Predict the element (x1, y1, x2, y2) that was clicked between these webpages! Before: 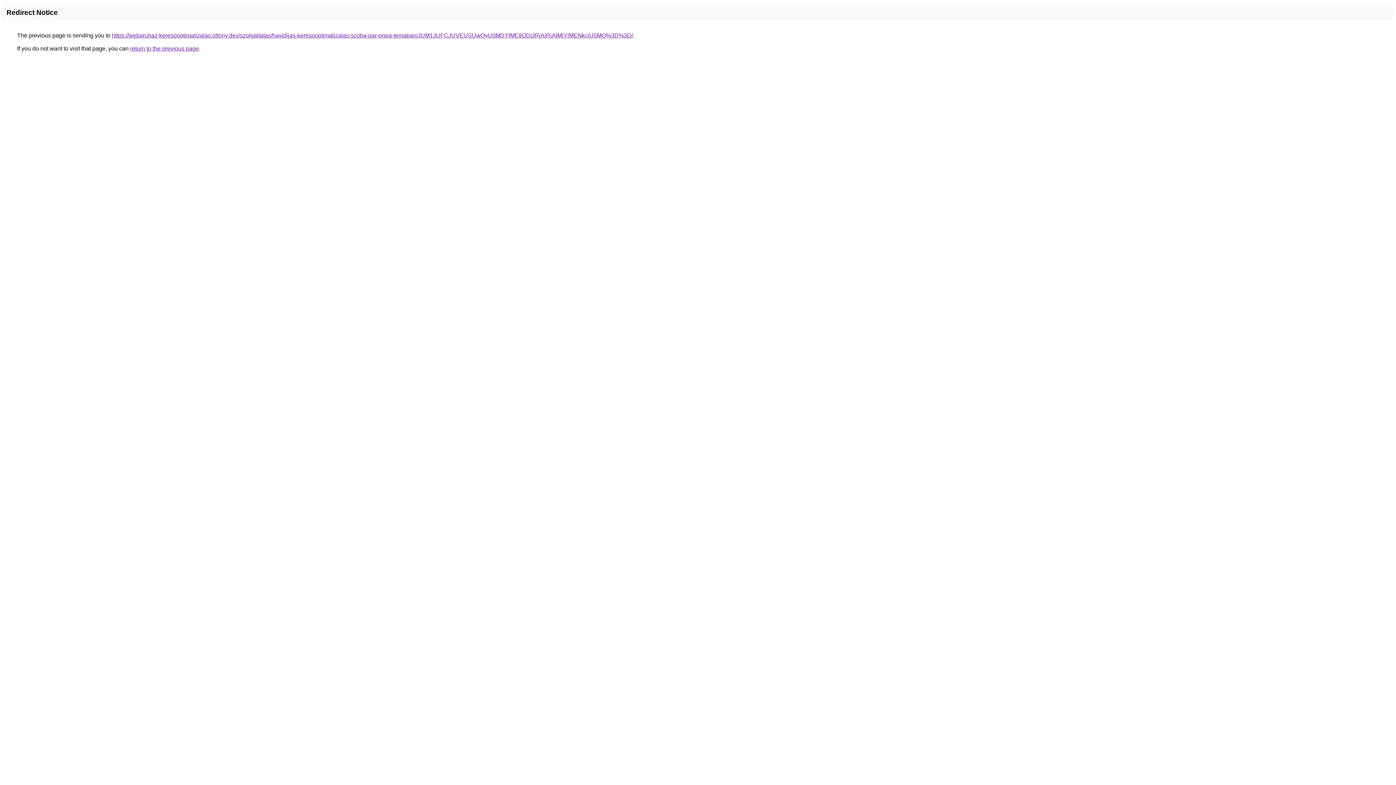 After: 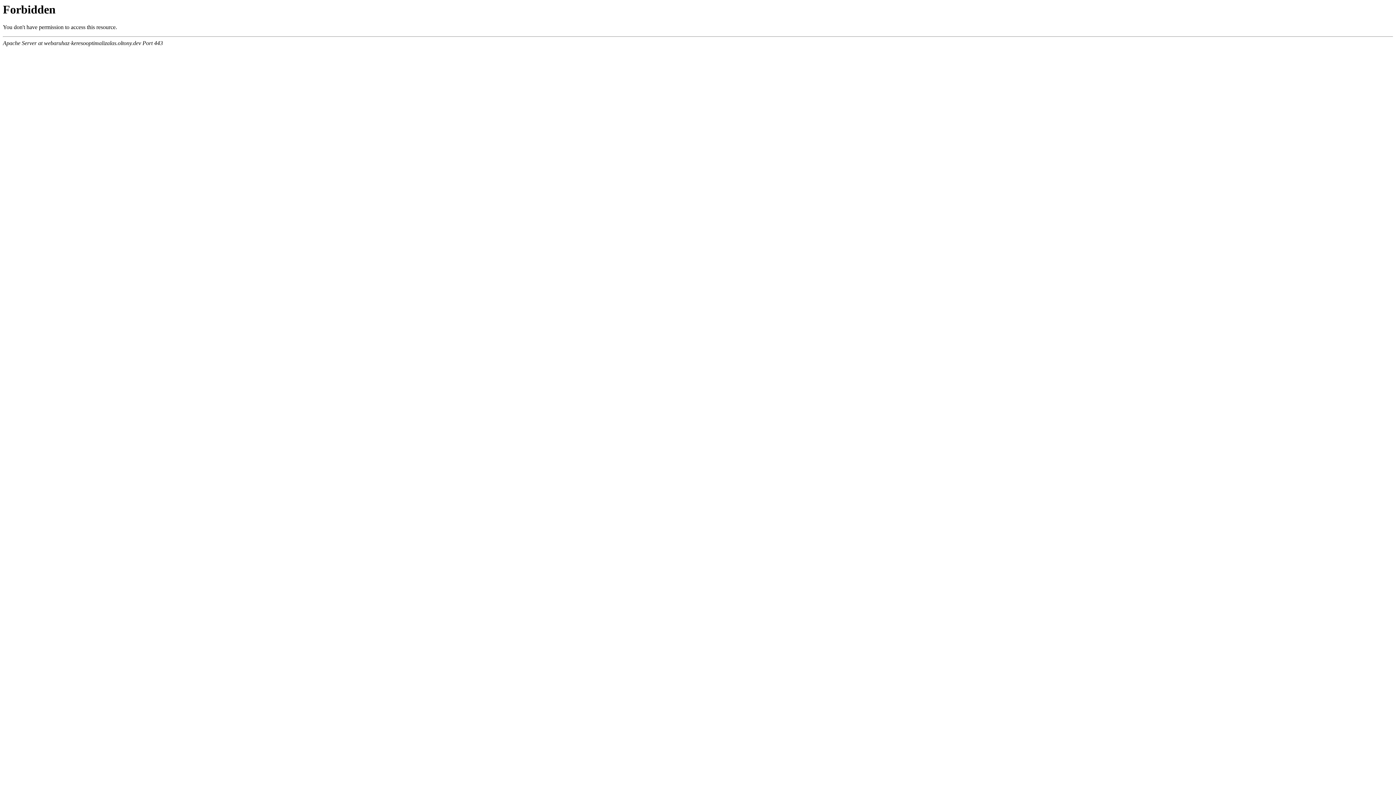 Action: bbox: (112, 32, 633, 38) label: https://webaruhaz-keresooptimalizalas.oltony.dev/szolgaltatas/havidijas-keresooptimalizalas-szoba-par-orara-temaban/JUM1JUFCJUVEUSUwQyU0MDYlMEIlODclRjAlRjAlMjYlMENkciU5MQ%3D%3D/